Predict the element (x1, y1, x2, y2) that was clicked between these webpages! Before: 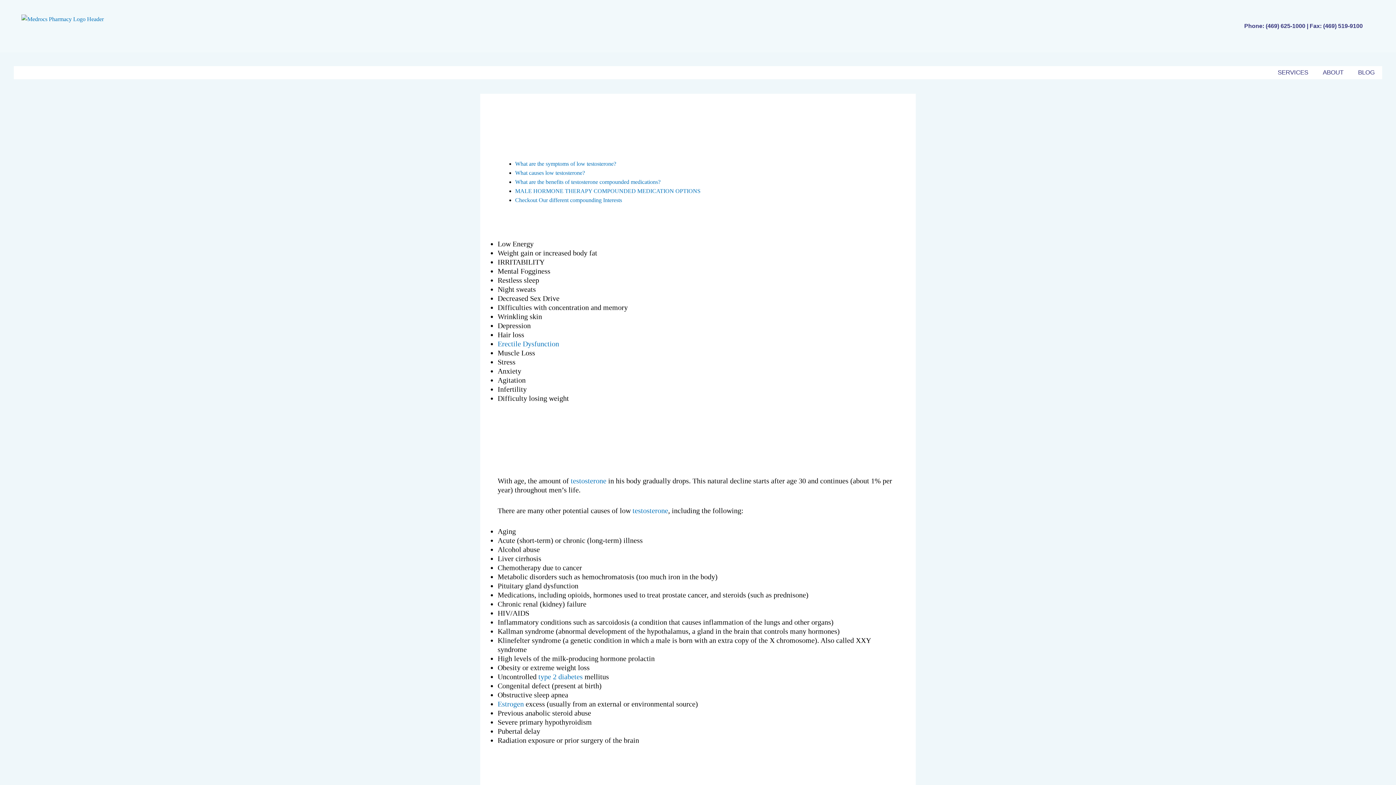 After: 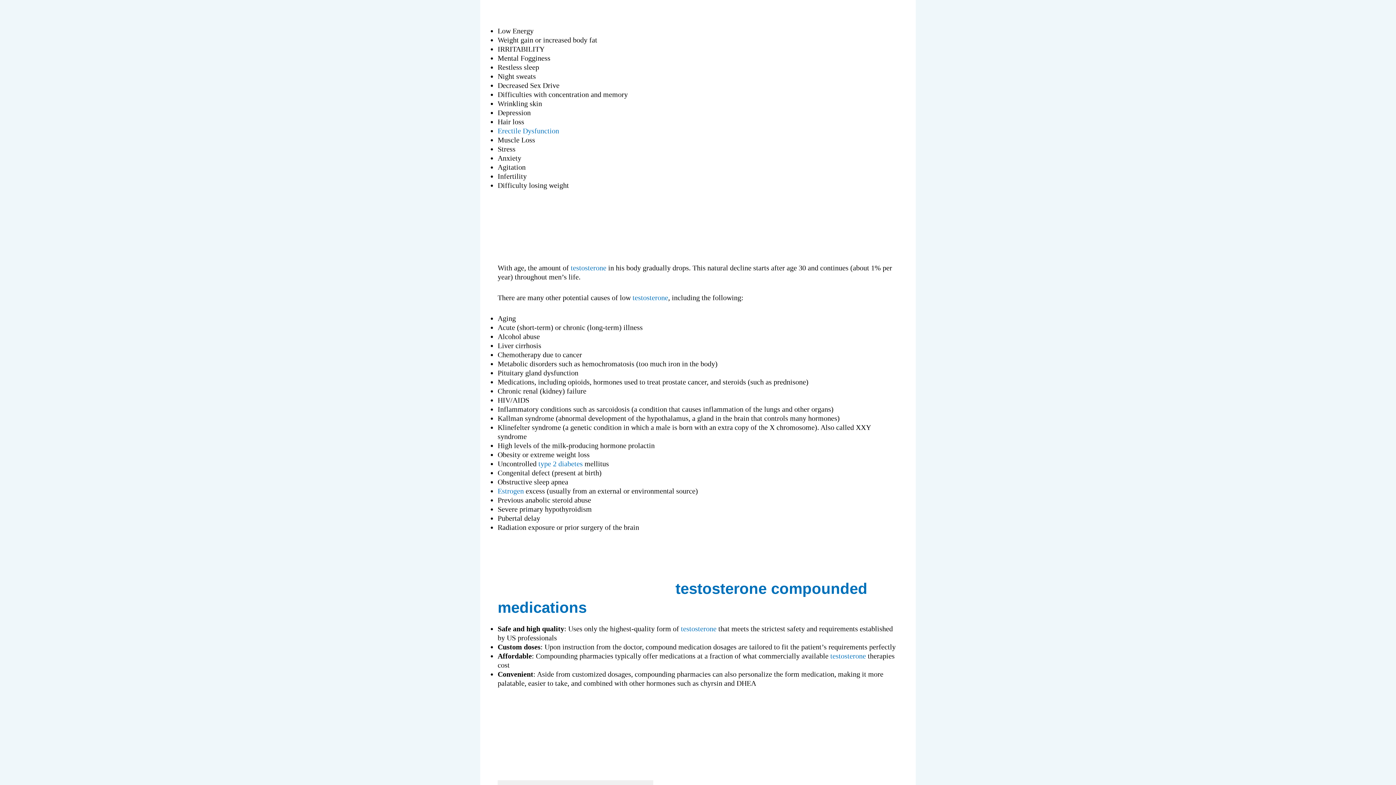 Action: label: What are the symptoms of low testosterone? bbox: (515, 160, 616, 166)